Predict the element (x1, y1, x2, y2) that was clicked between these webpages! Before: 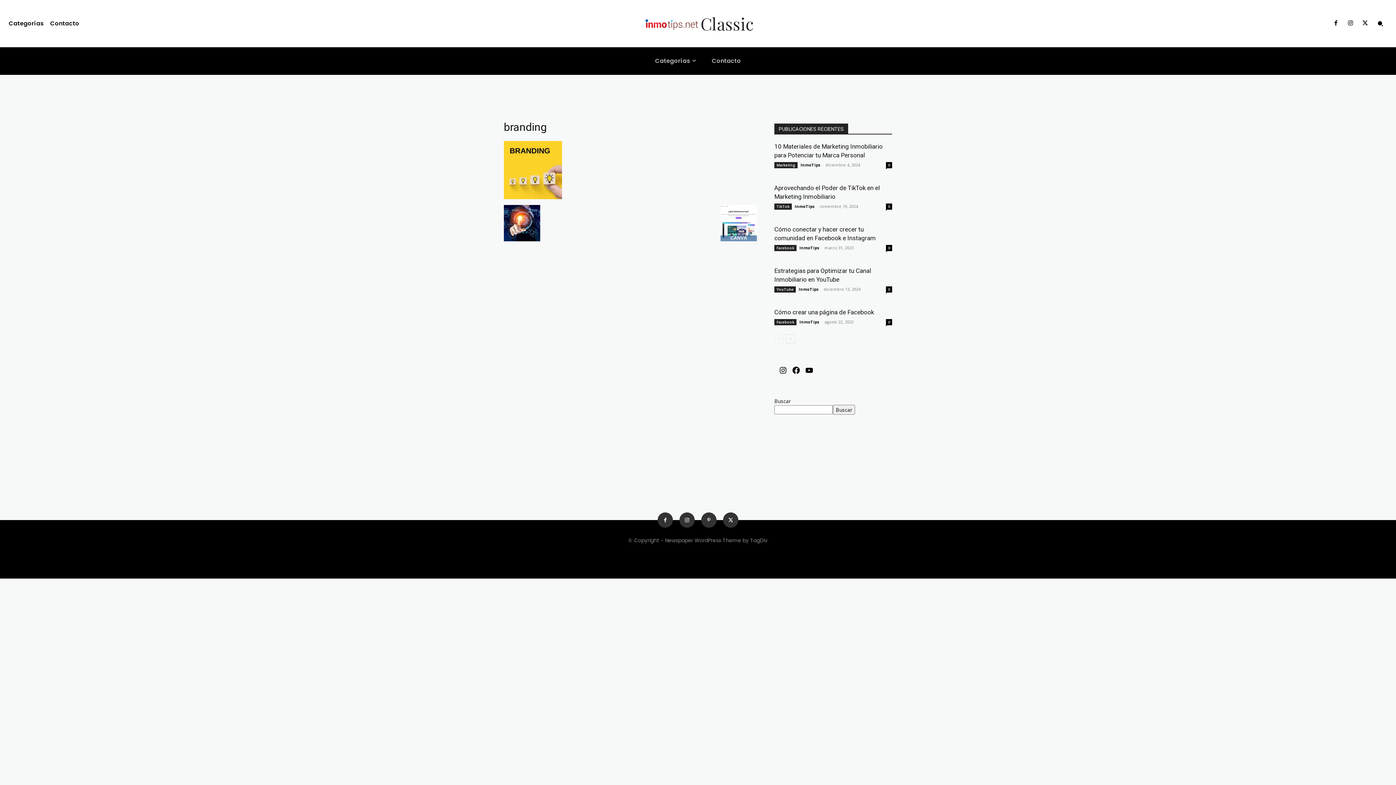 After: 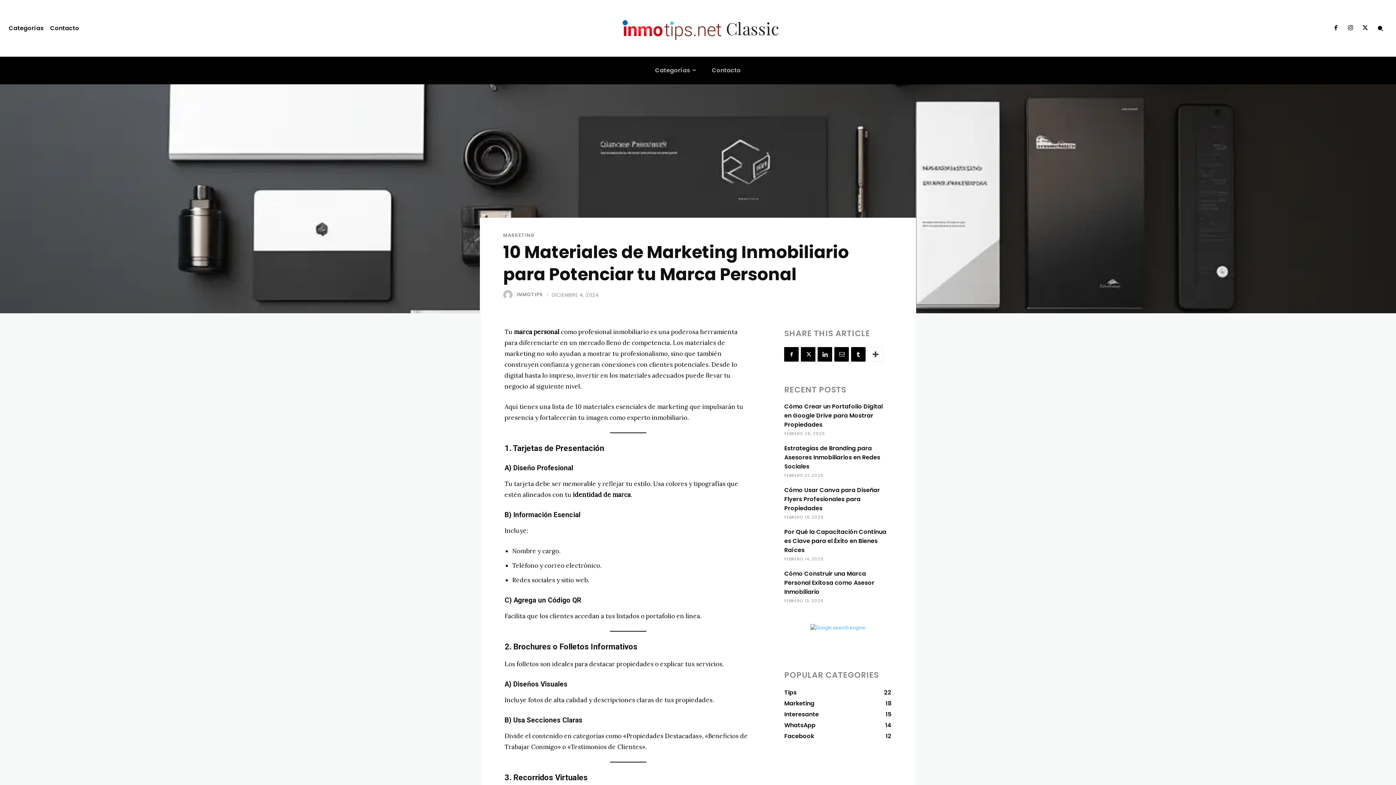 Action: label: 0 bbox: (886, 162, 892, 168)